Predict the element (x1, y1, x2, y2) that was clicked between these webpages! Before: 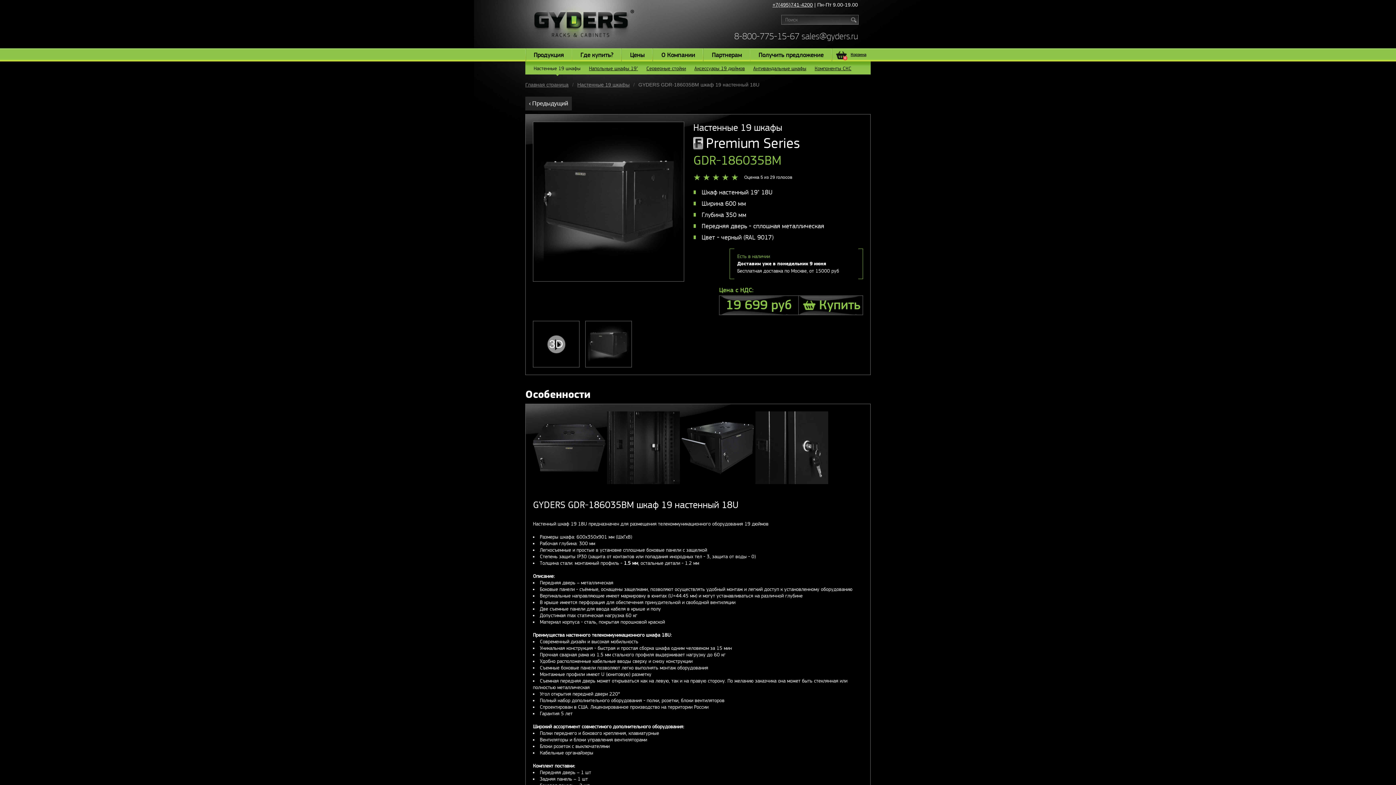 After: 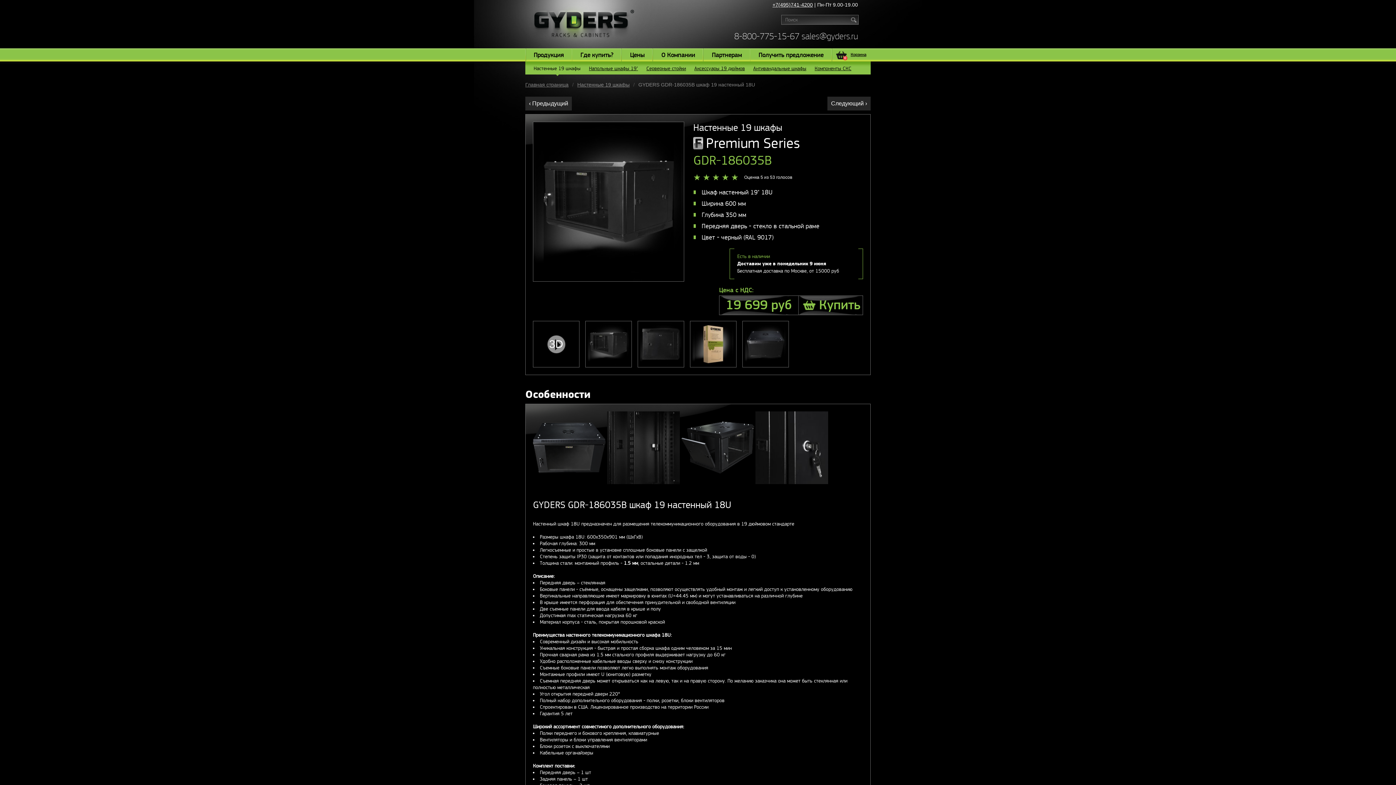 Action: bbox: (525, 96, 572, 110) label: ‹ Предыдущий